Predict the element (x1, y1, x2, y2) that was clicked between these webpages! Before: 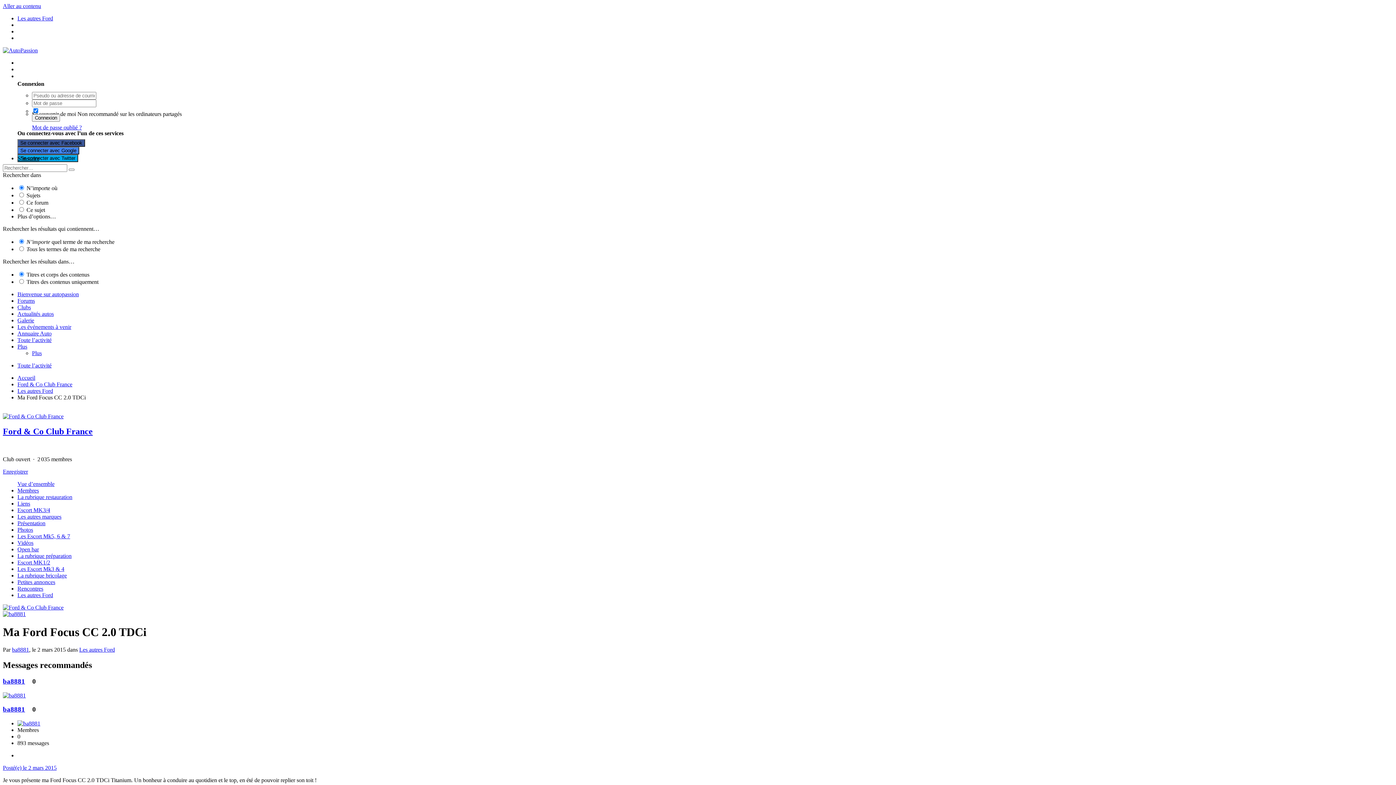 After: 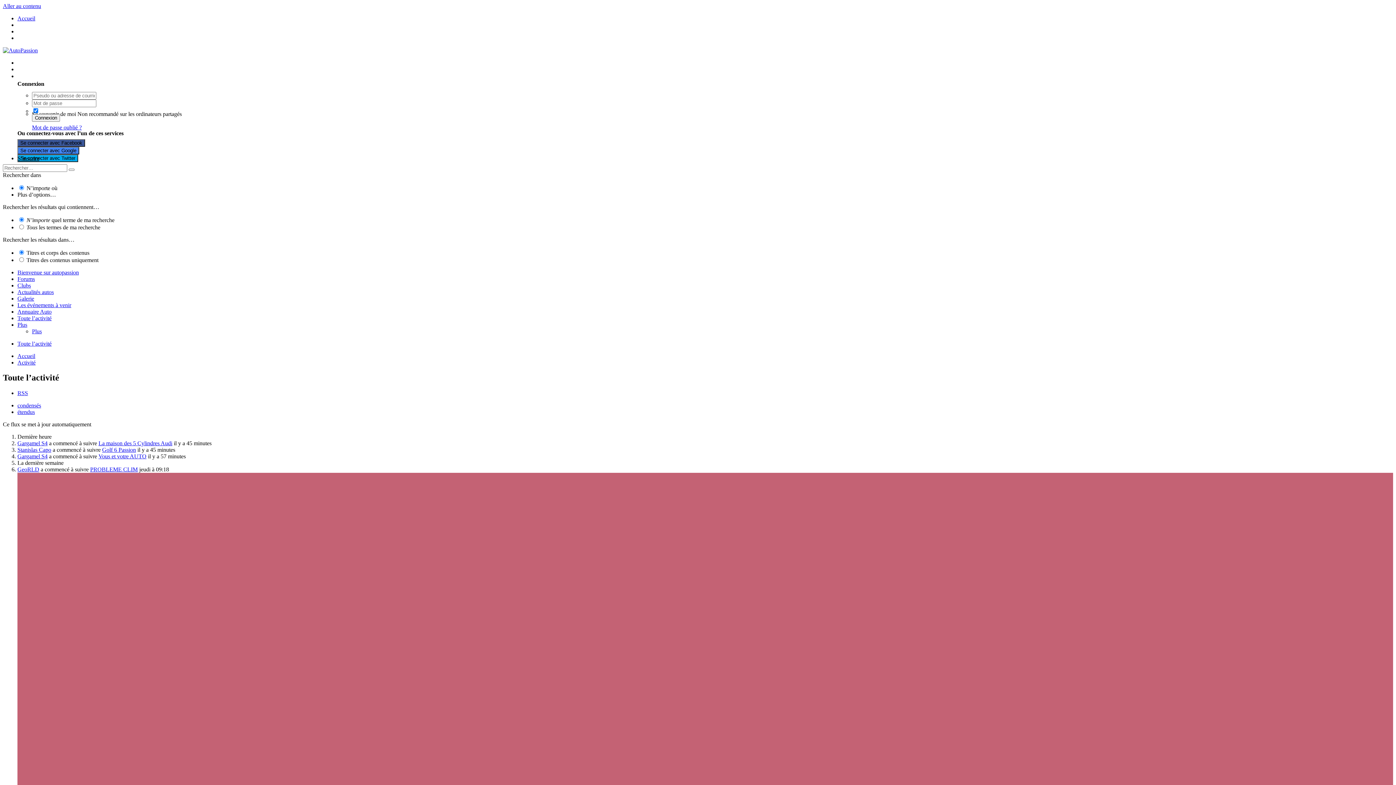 Action: label: Toute l’activité bbox: (17, 336, 51, 343)